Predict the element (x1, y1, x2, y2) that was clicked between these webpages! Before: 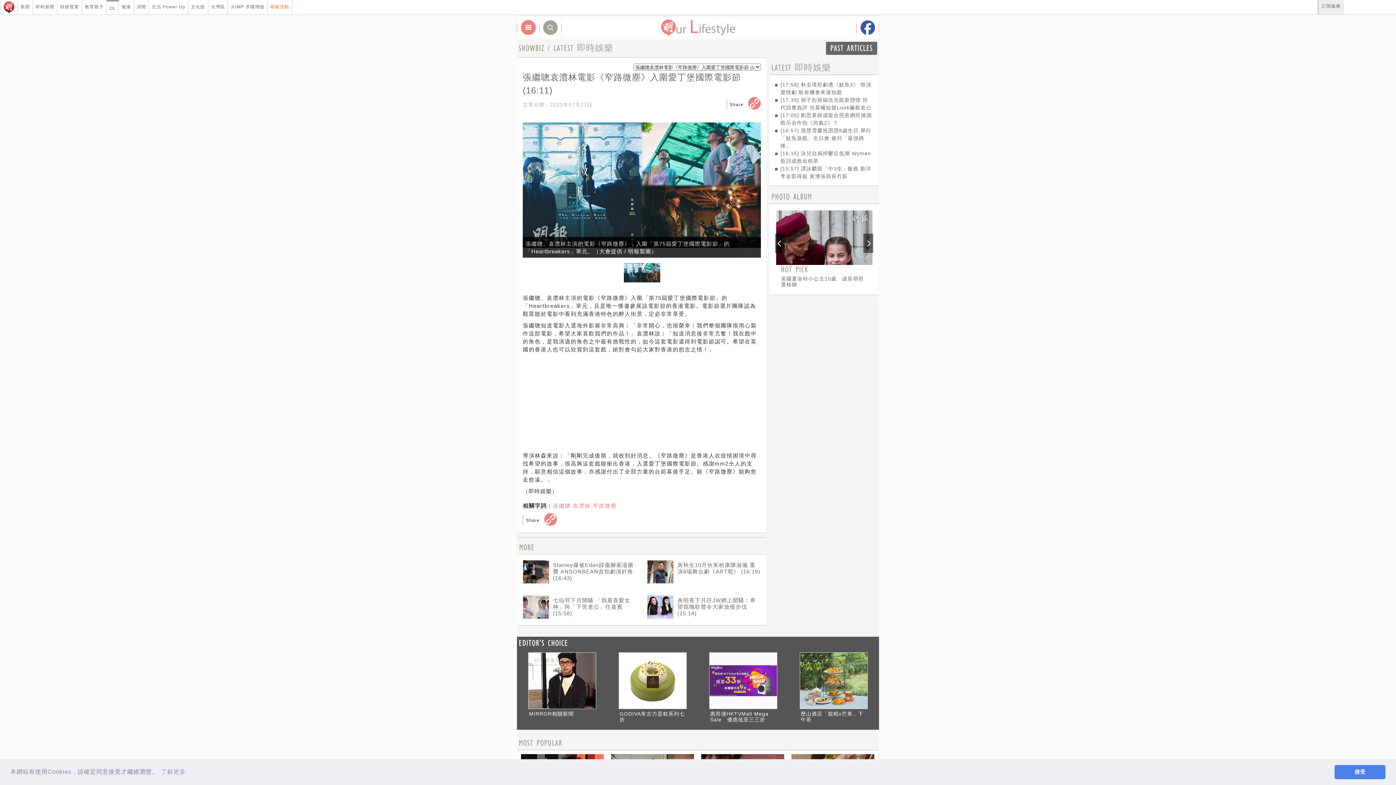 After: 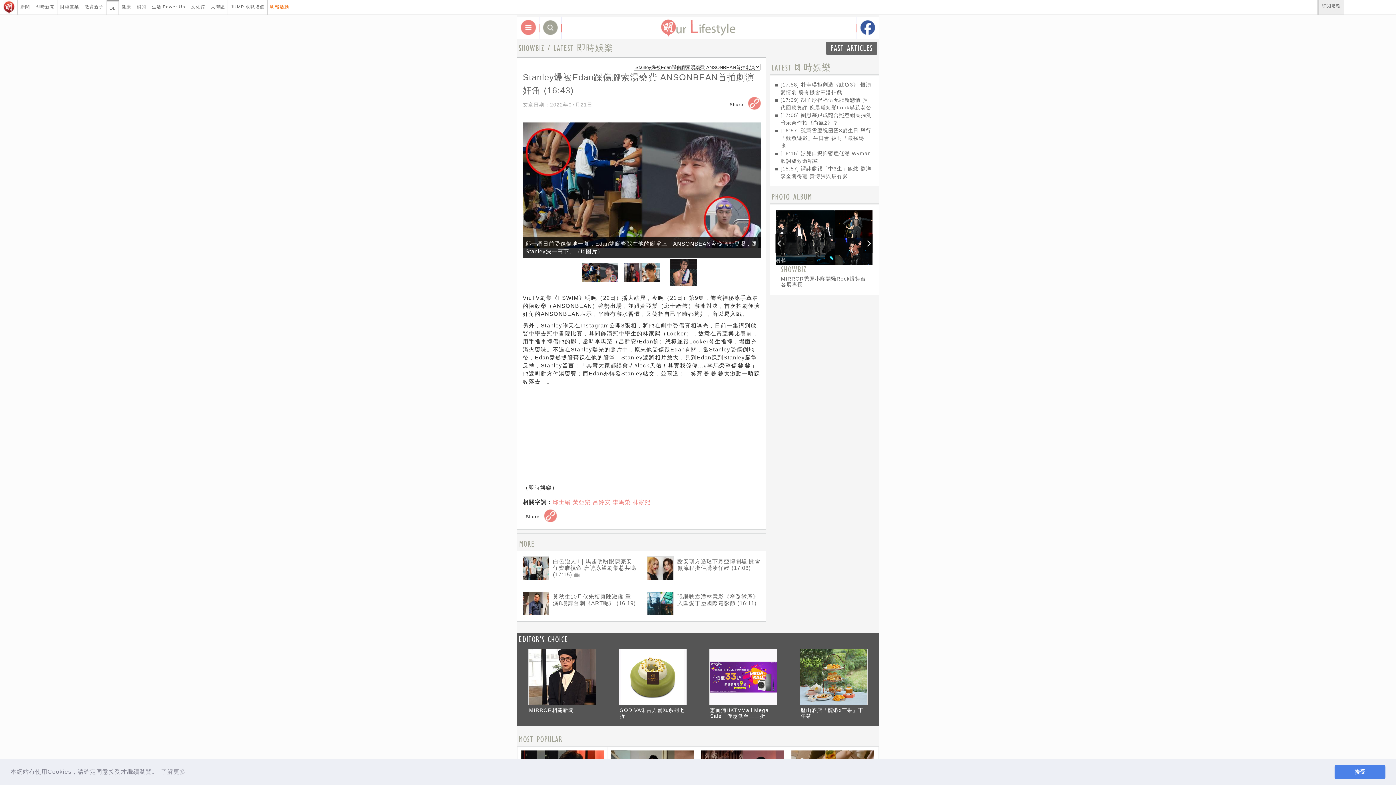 Action: bbox: (553, 562, 636, 581) label: Stanley爆被Edan踩傷腳索湯藥費 ANSONBEAN首拍劇演奸角 (16:43)